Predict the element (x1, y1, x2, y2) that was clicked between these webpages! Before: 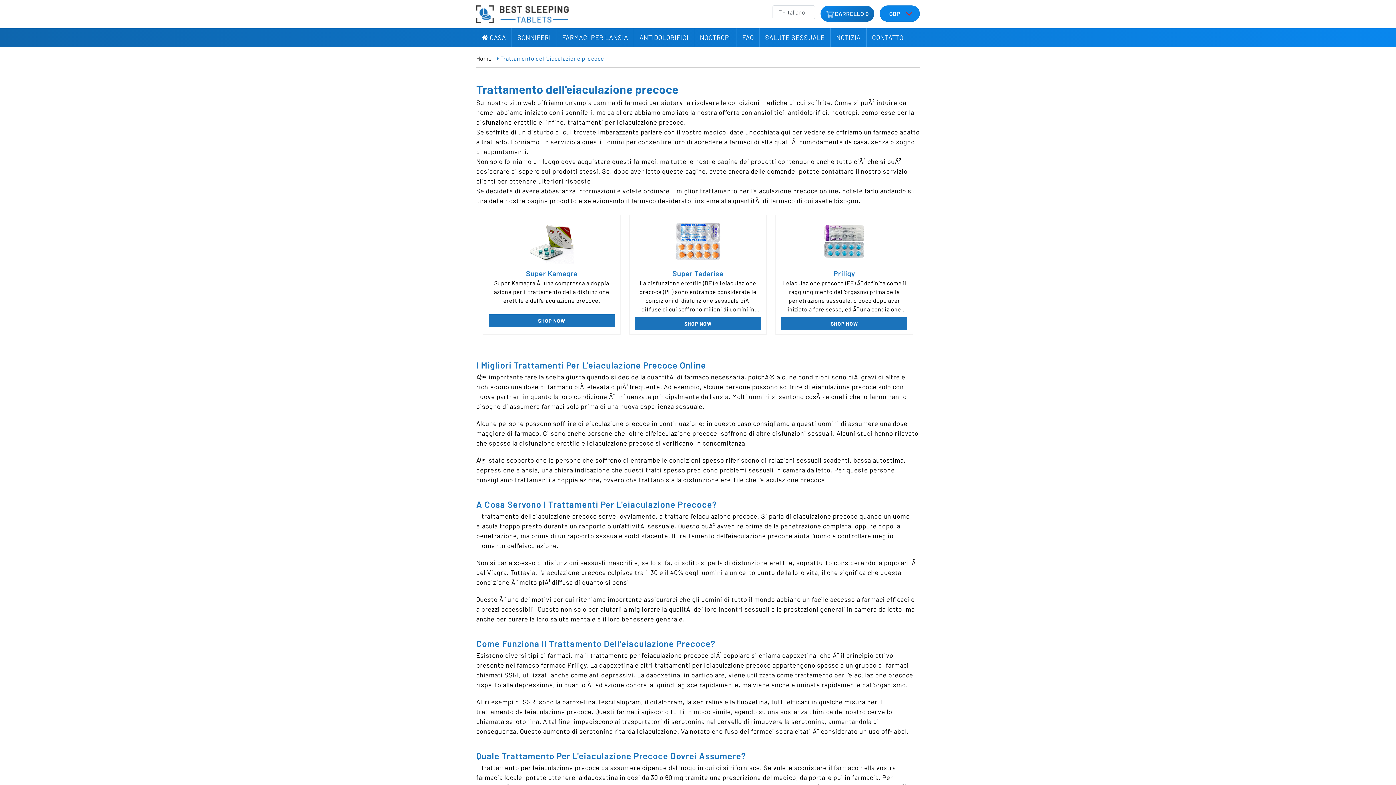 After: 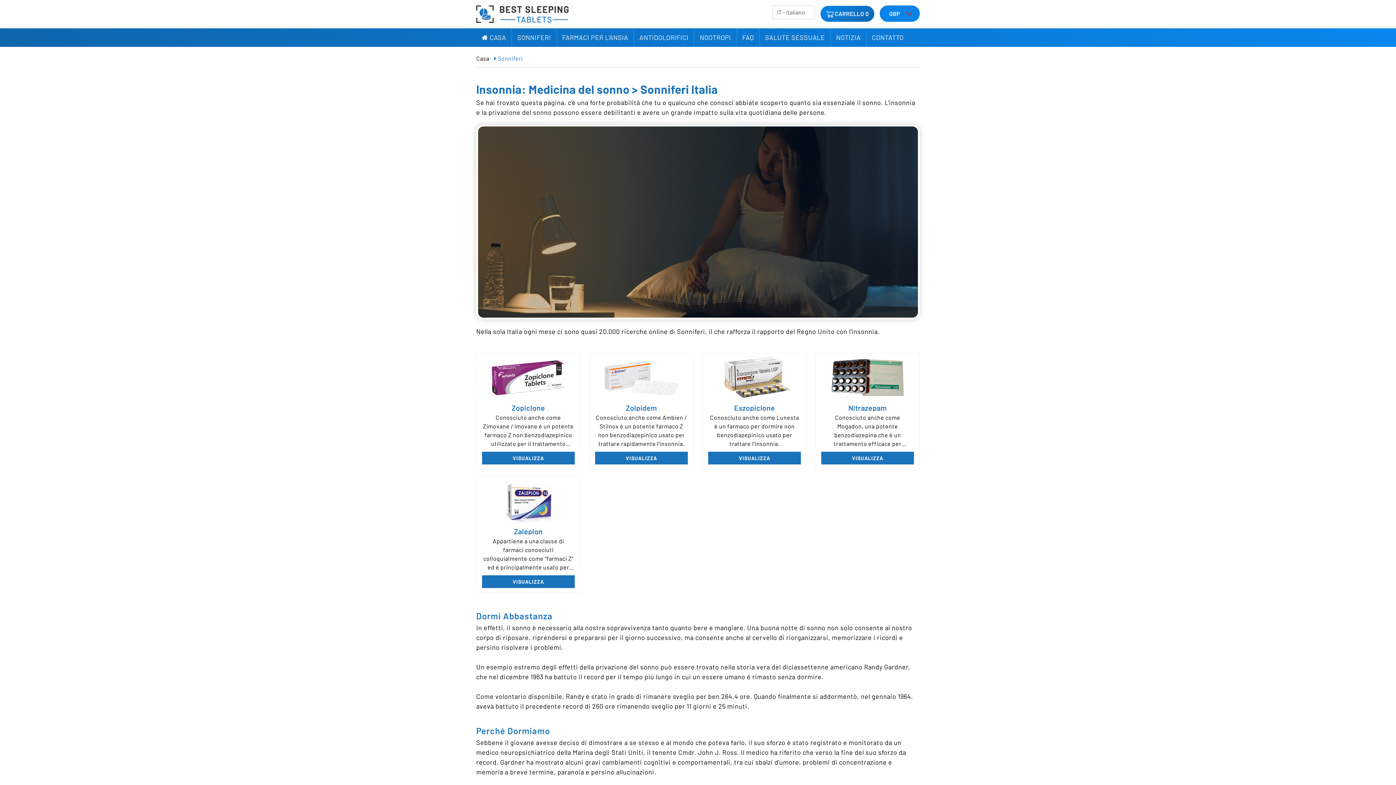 Action: bbox: (512, 28, 556, 46) label: SONNIFERI